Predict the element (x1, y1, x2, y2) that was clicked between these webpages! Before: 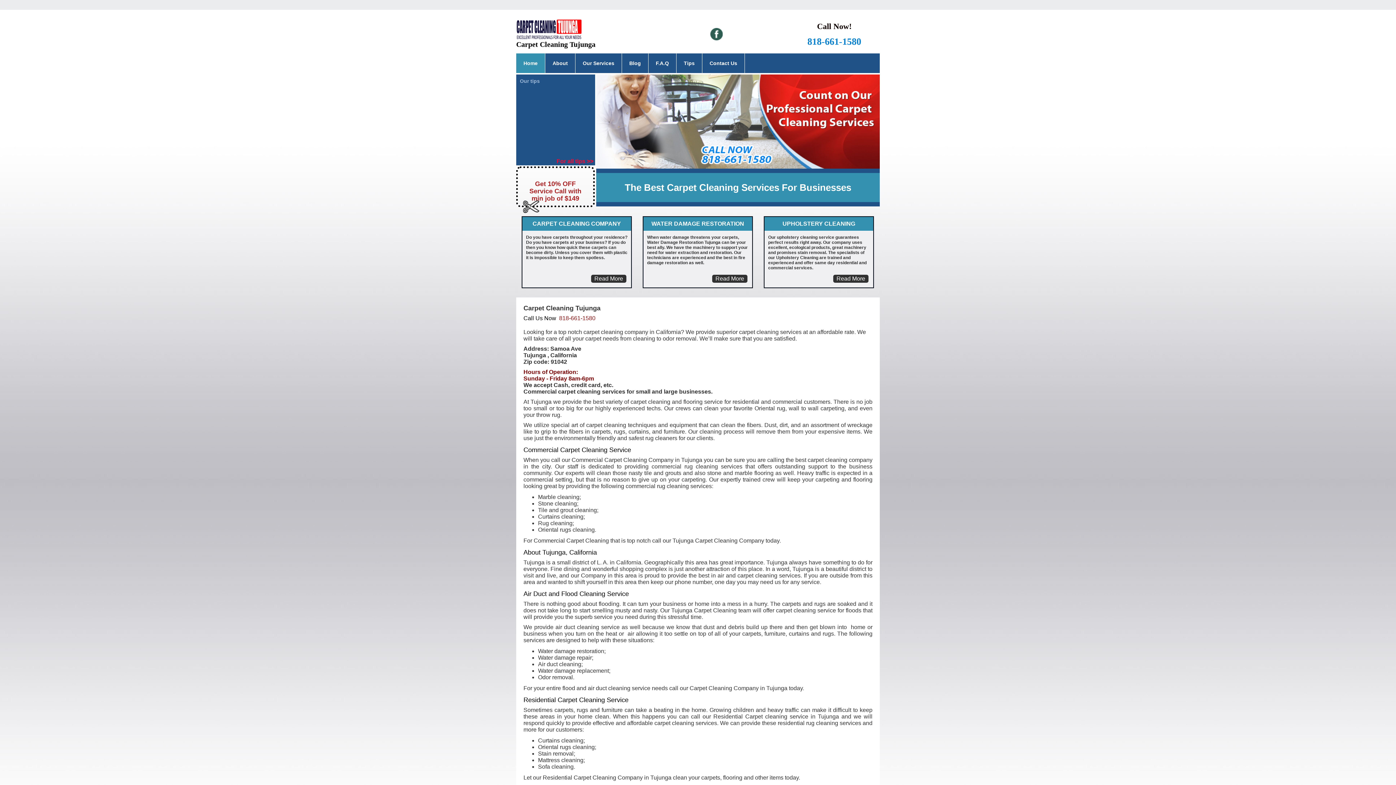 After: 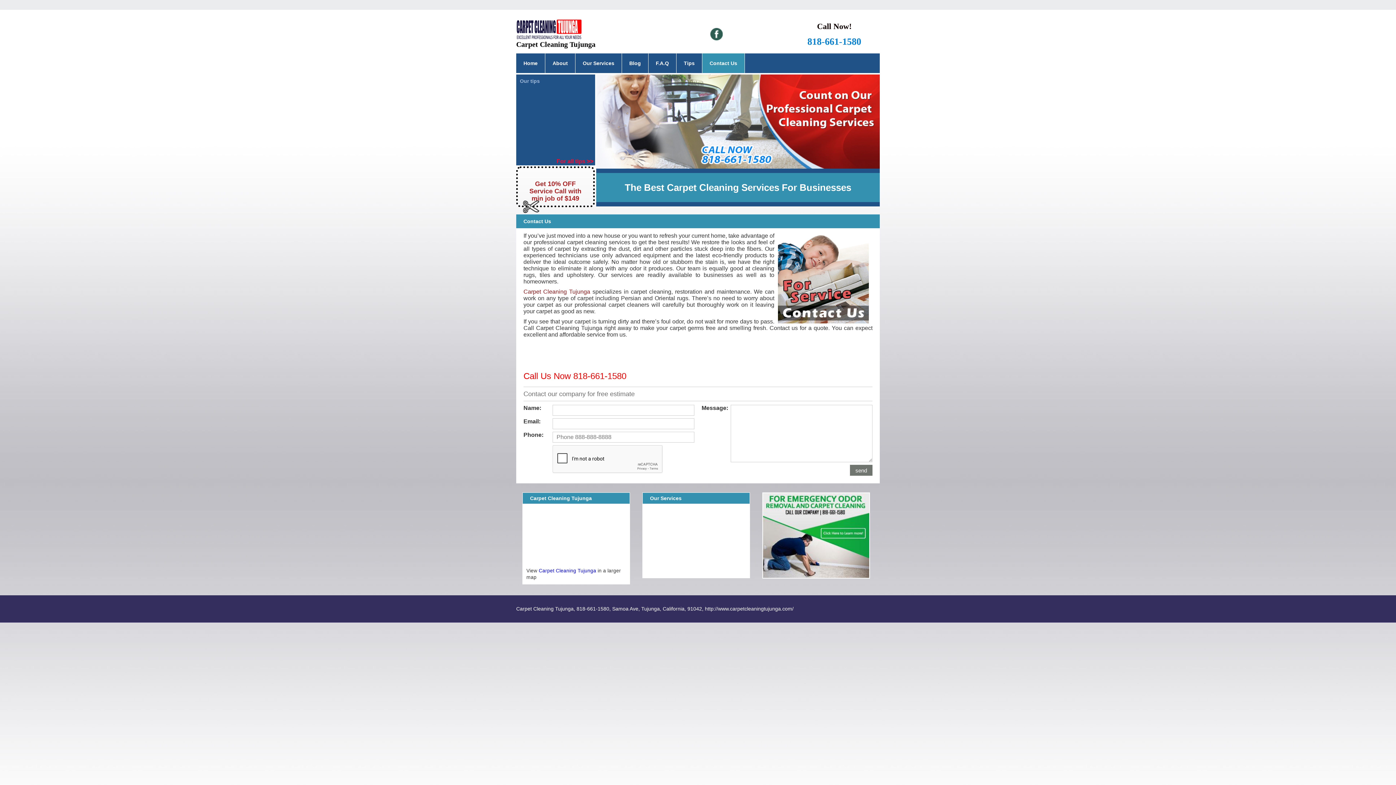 Action: bbox: (702, 53, 744, 73) label: Contact Us